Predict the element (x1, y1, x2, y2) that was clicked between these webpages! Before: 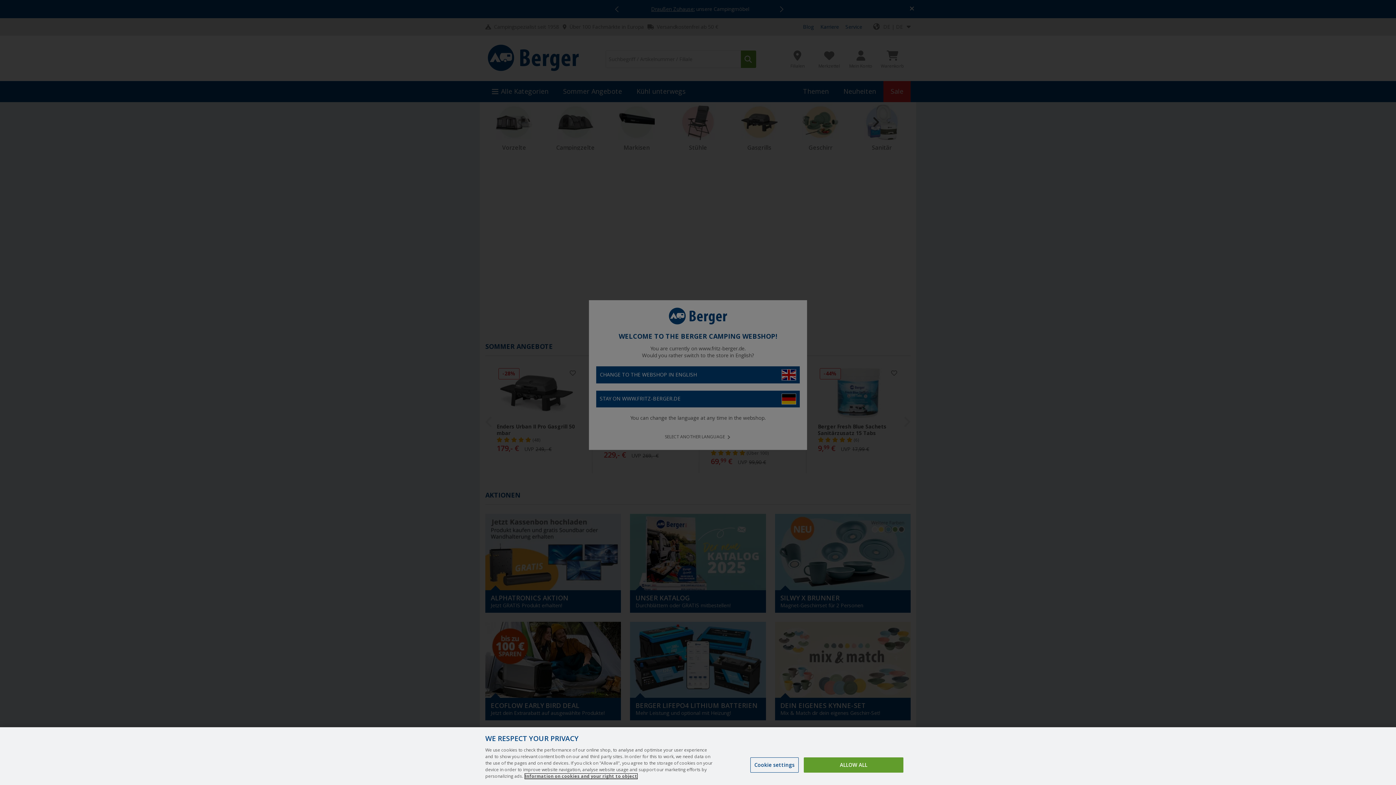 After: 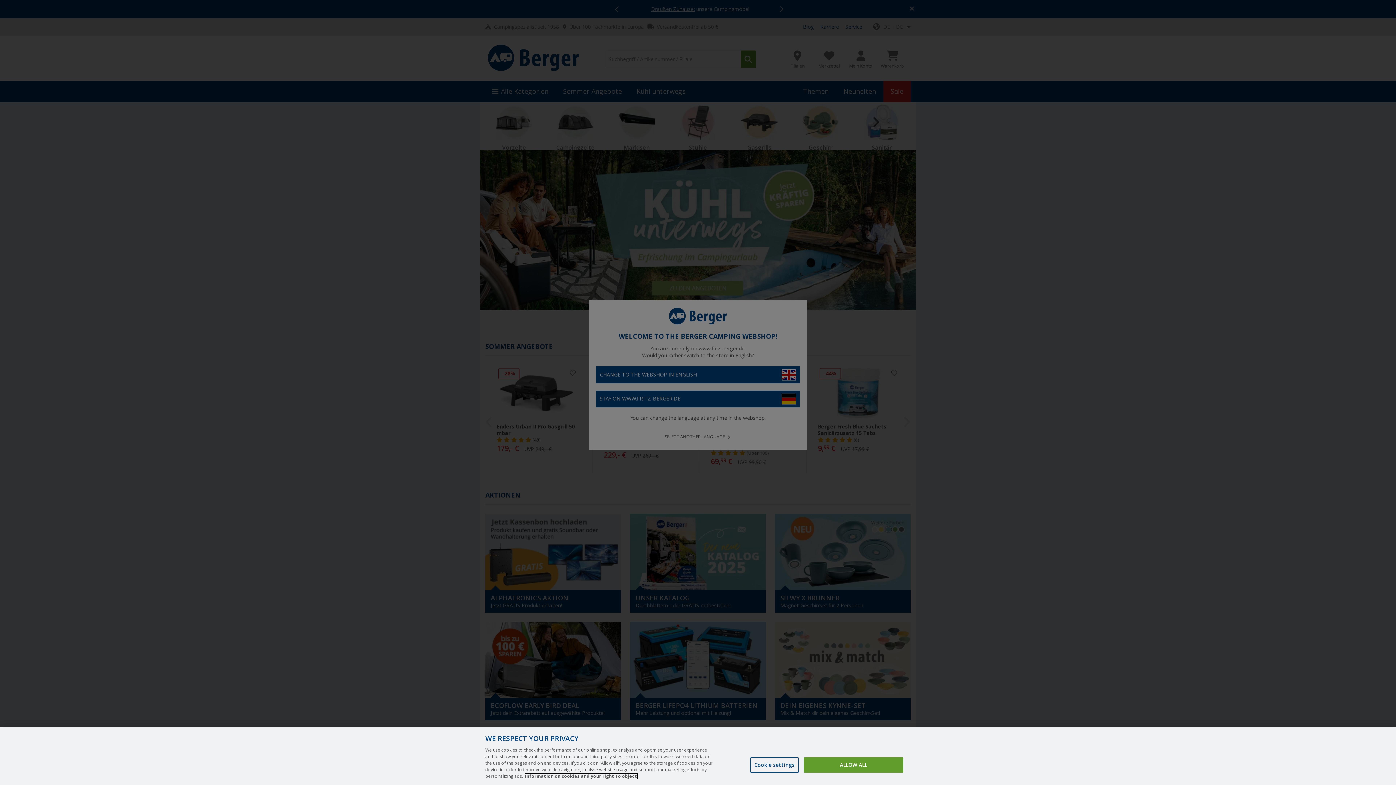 Action: label: More information about your privacy, opens in a new tab bbox: (525, 774, 637, 779)